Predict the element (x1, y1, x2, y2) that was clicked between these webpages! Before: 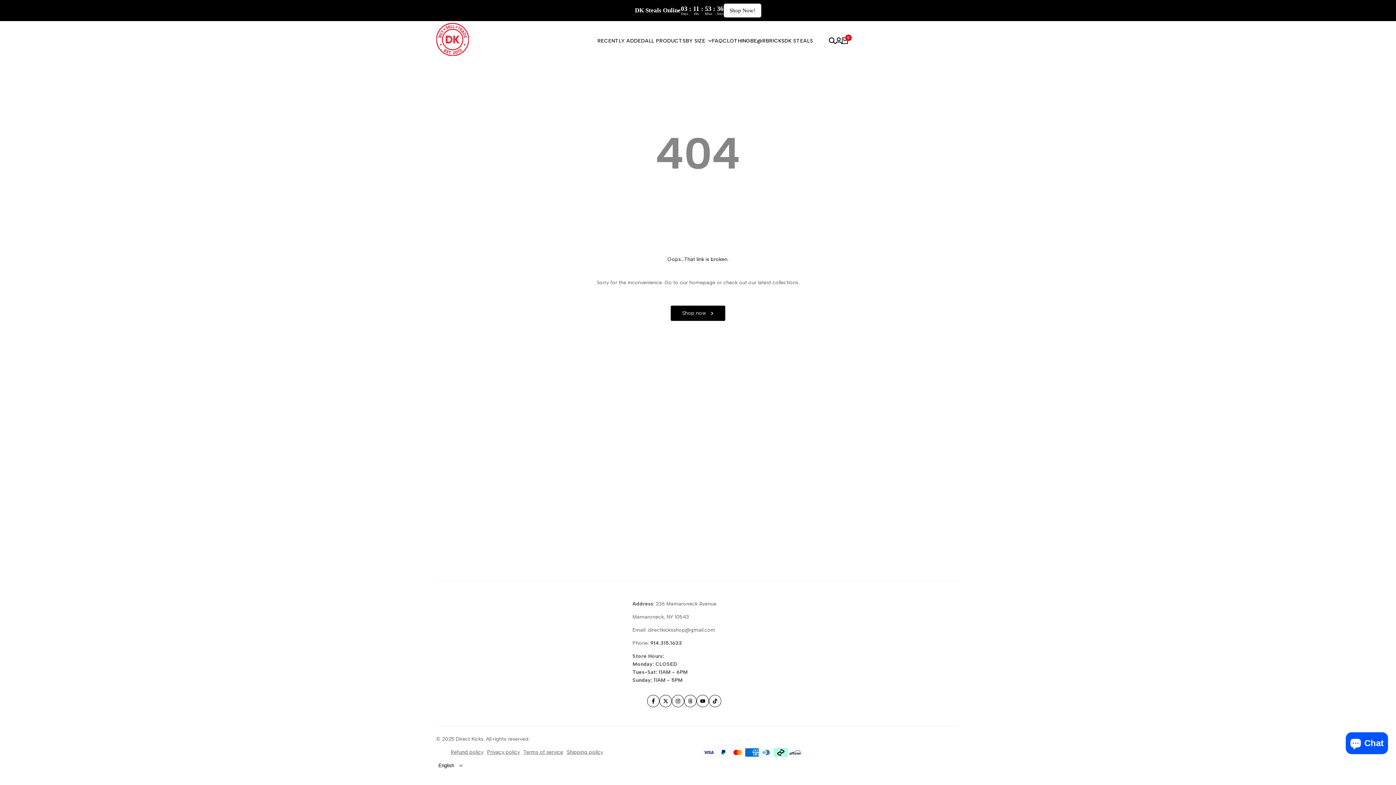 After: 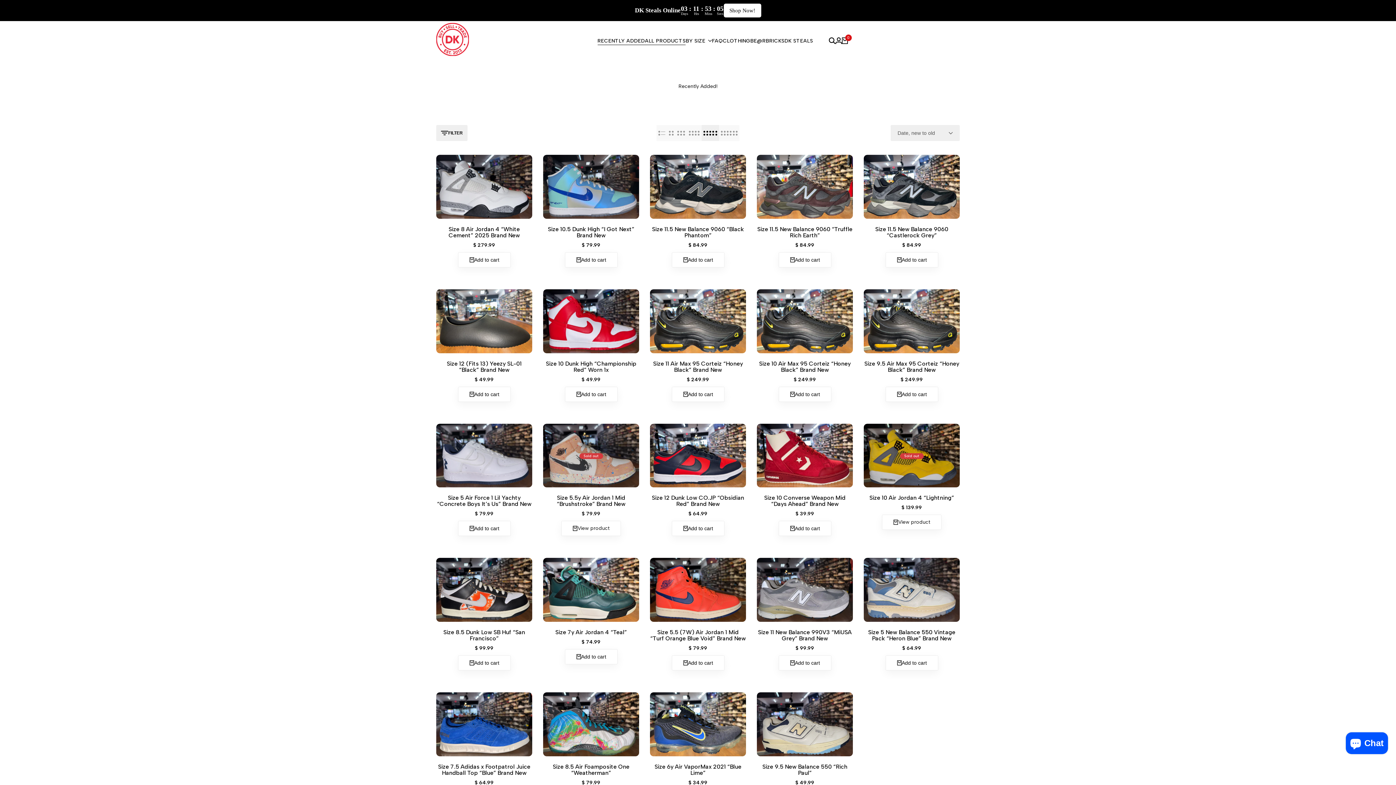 Action: label: RECENTLY ADDED bbox: (597, 38, 645, 43)